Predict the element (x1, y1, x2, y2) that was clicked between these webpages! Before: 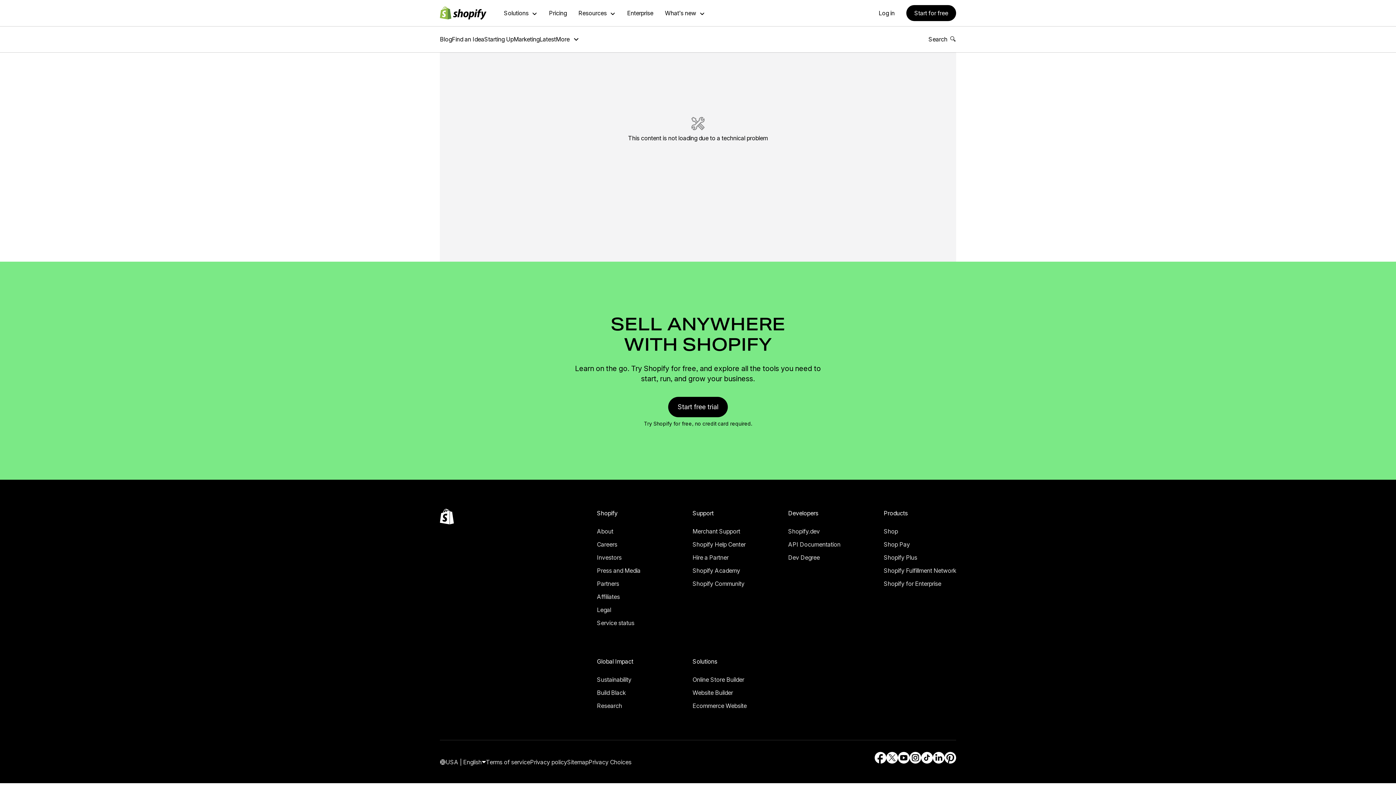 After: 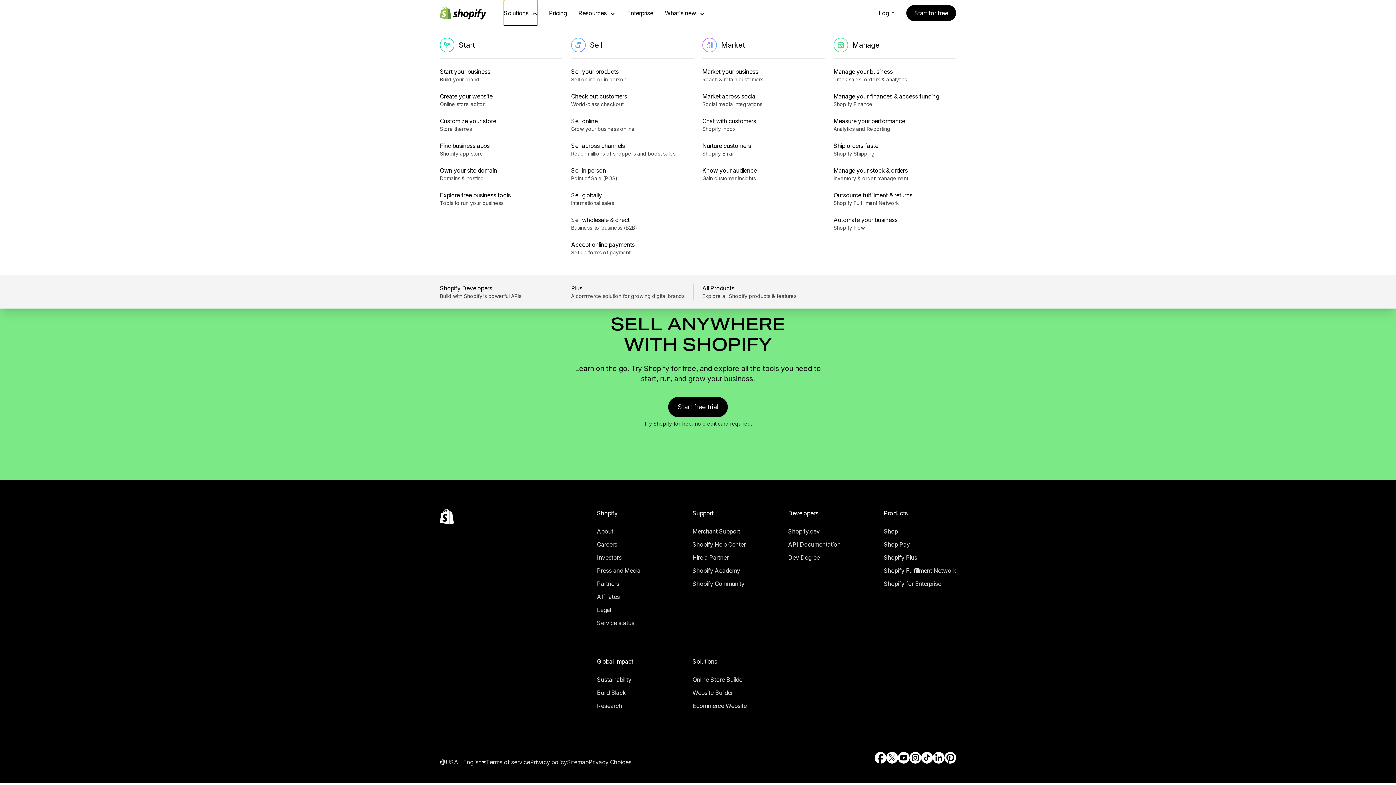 Action: bbox: (17, 29, 42, 37) label: Solutions